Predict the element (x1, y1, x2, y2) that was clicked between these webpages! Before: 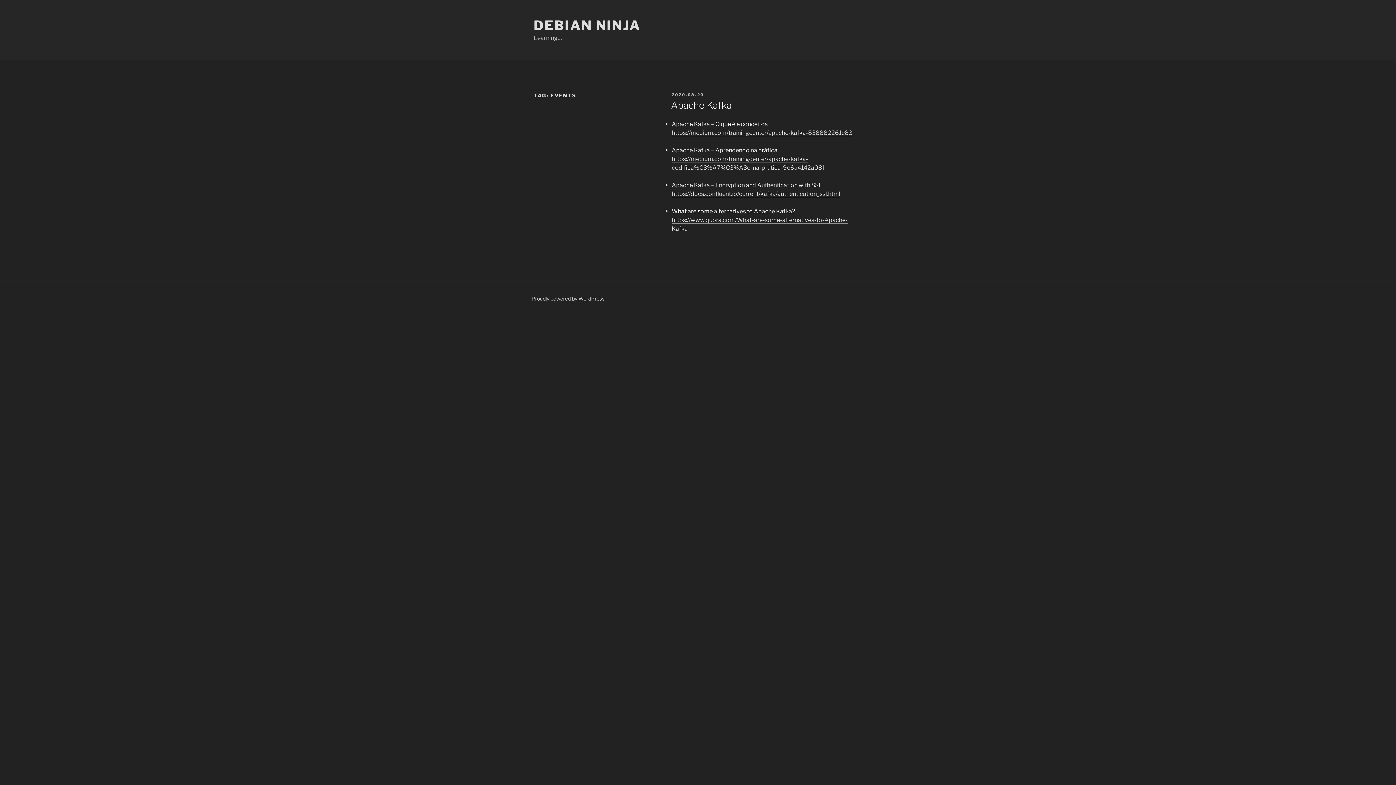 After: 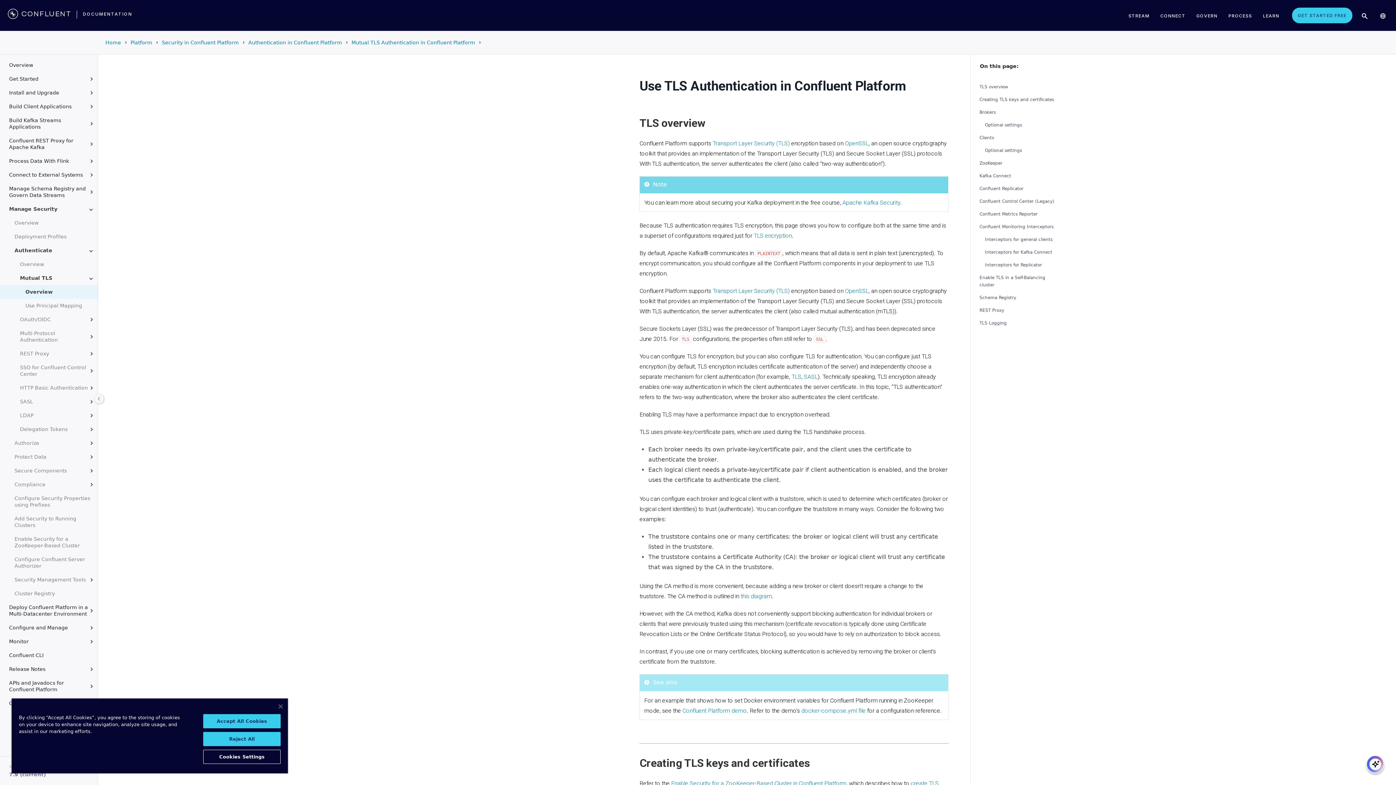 Action: bbox: (671, 190, 840, 197) label: https://docs.confluent.io/current/kafka/authentication_ssl.html